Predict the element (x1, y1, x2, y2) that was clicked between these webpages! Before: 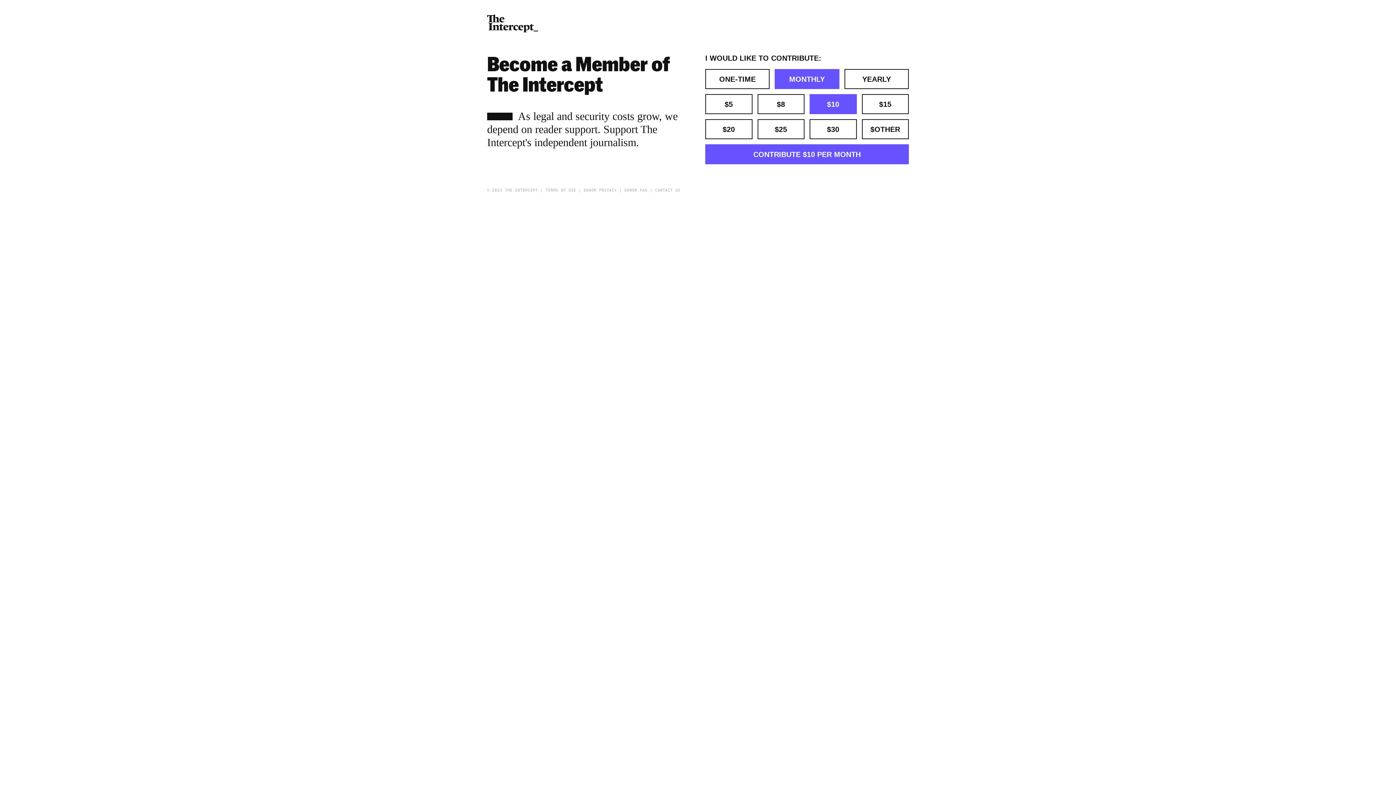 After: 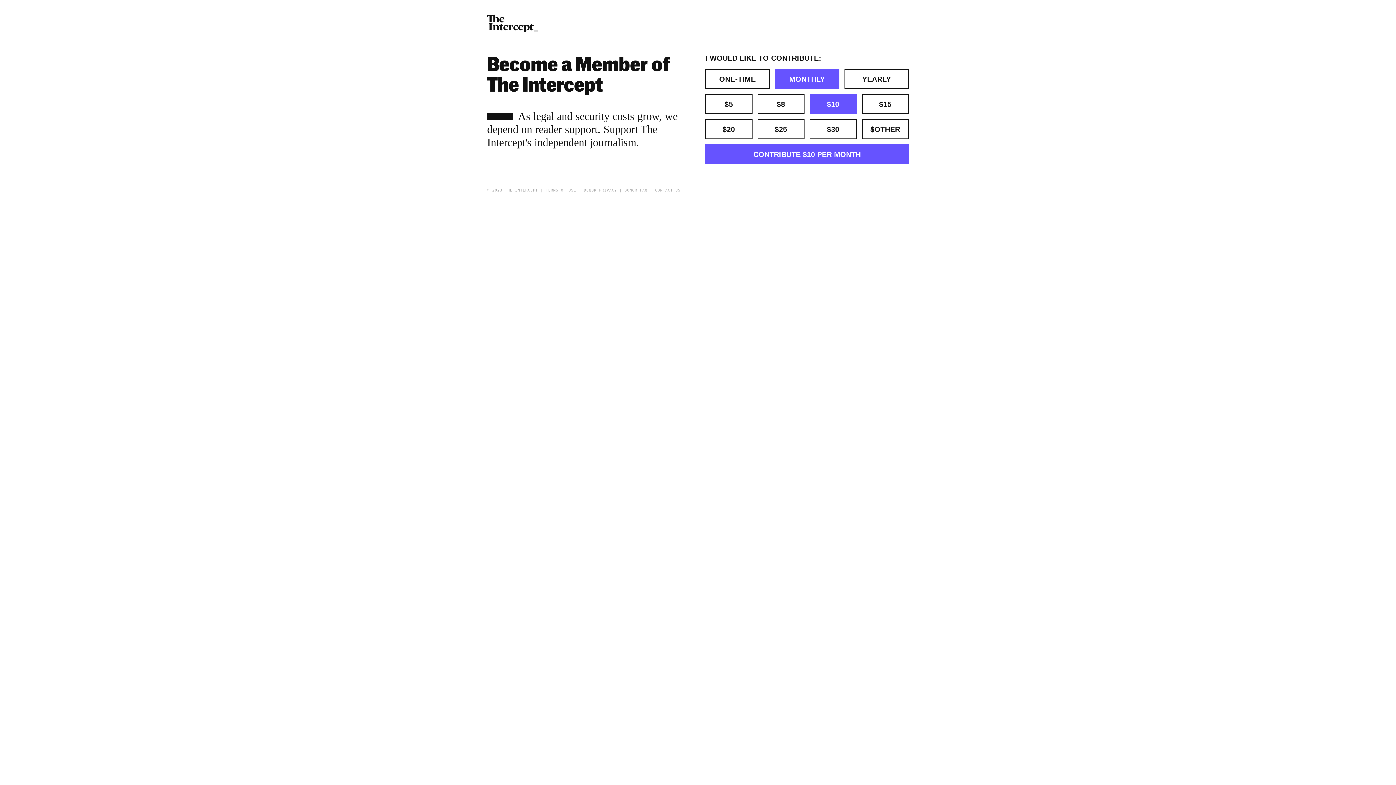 Action: label: DONOR PRIVACY bbox: (584, 188, 617, 192)